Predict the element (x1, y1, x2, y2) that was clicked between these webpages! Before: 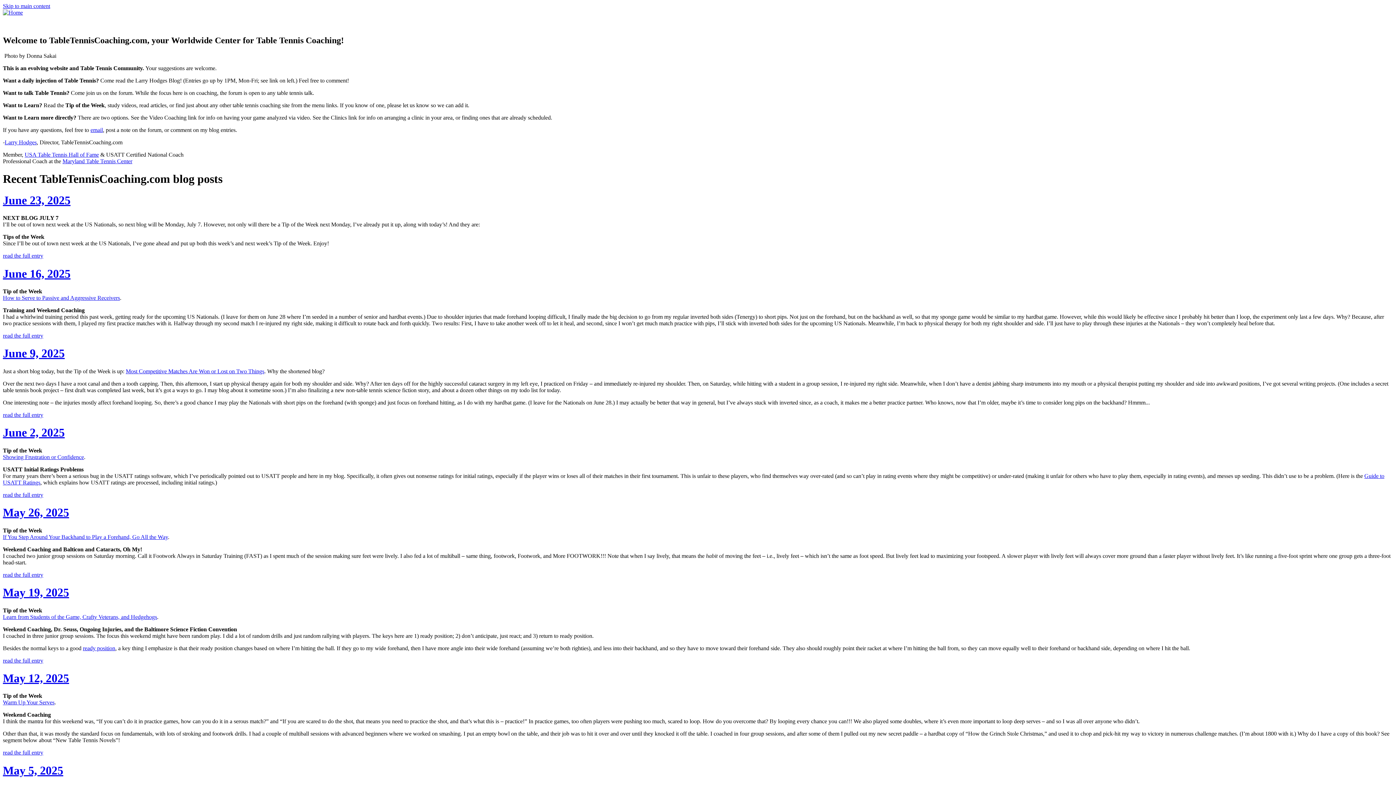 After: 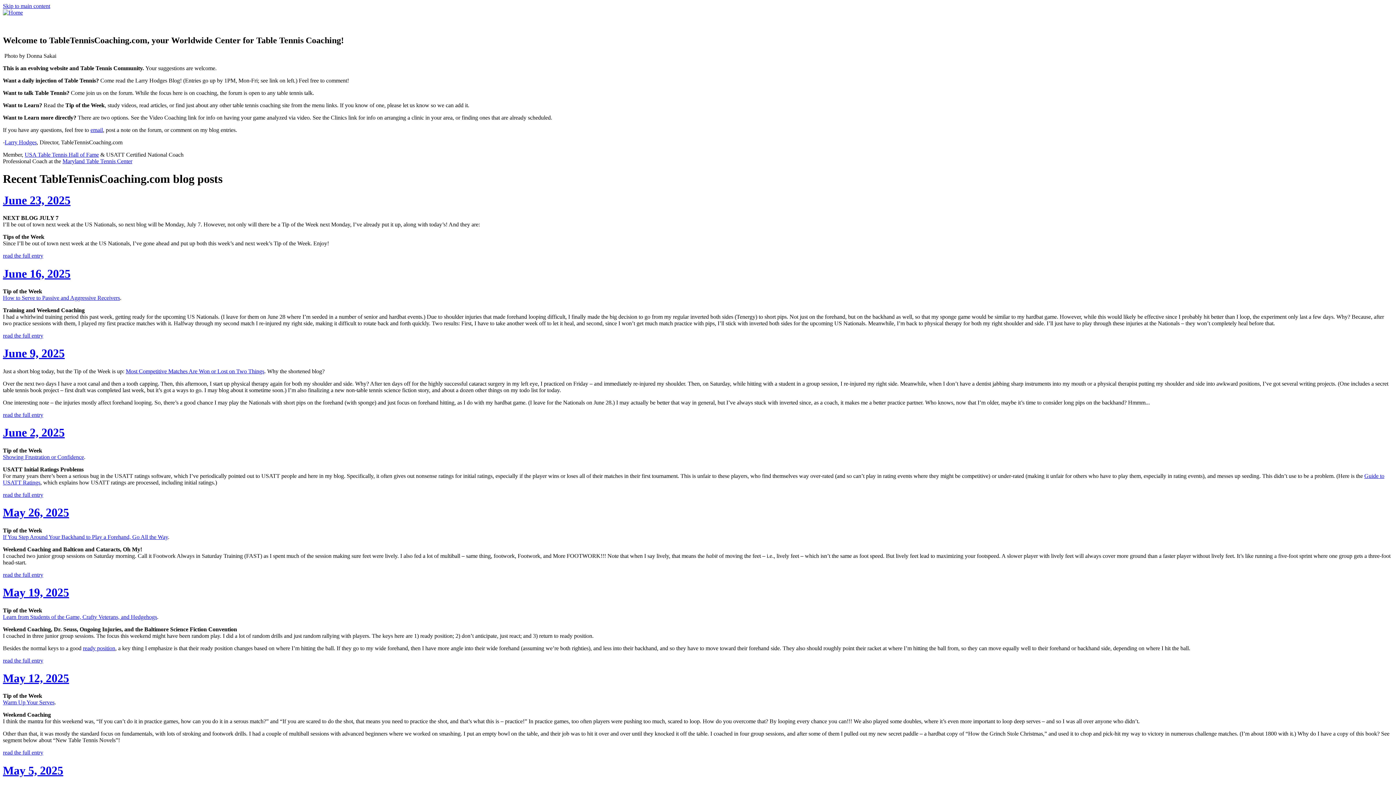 Action: bbox: (2, 699, 54, 705) label: Warm Up Your Serves